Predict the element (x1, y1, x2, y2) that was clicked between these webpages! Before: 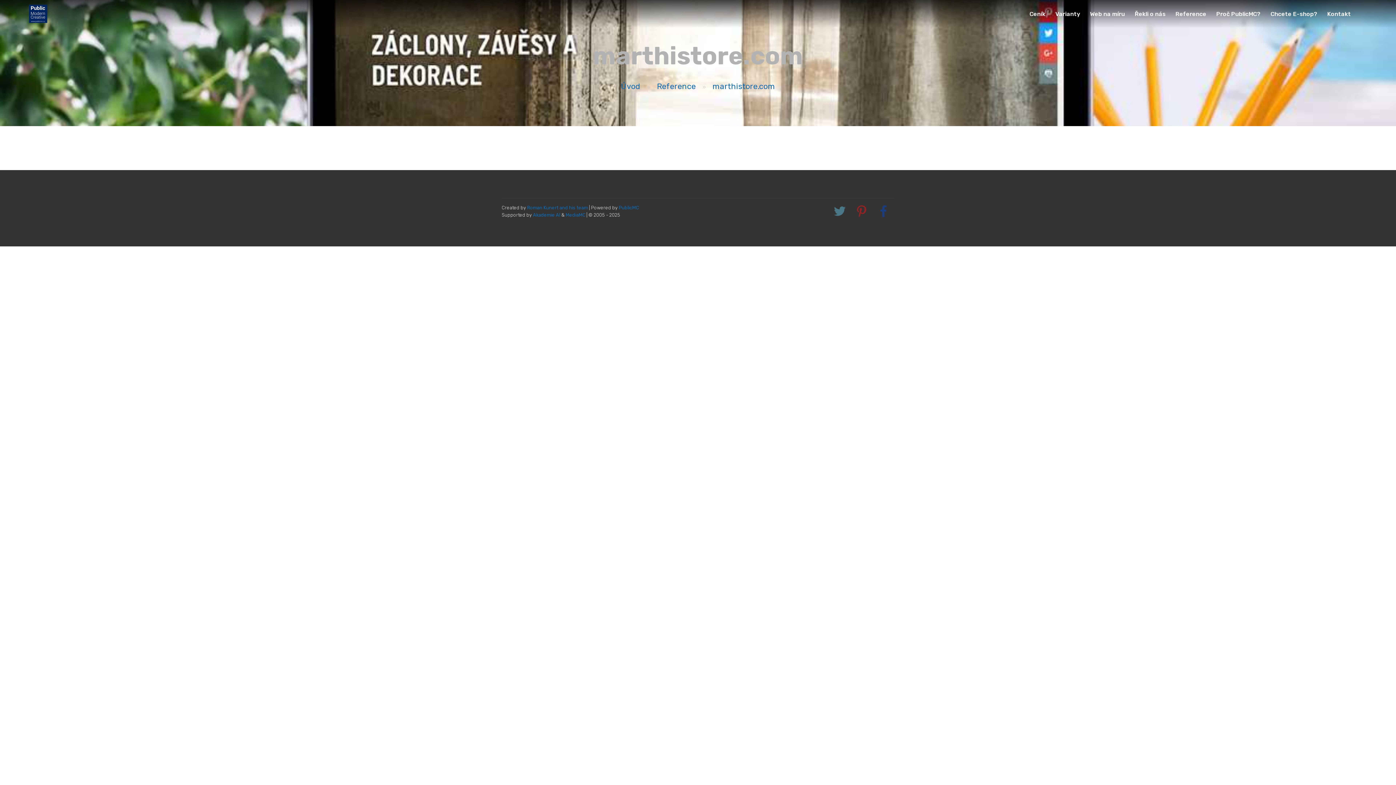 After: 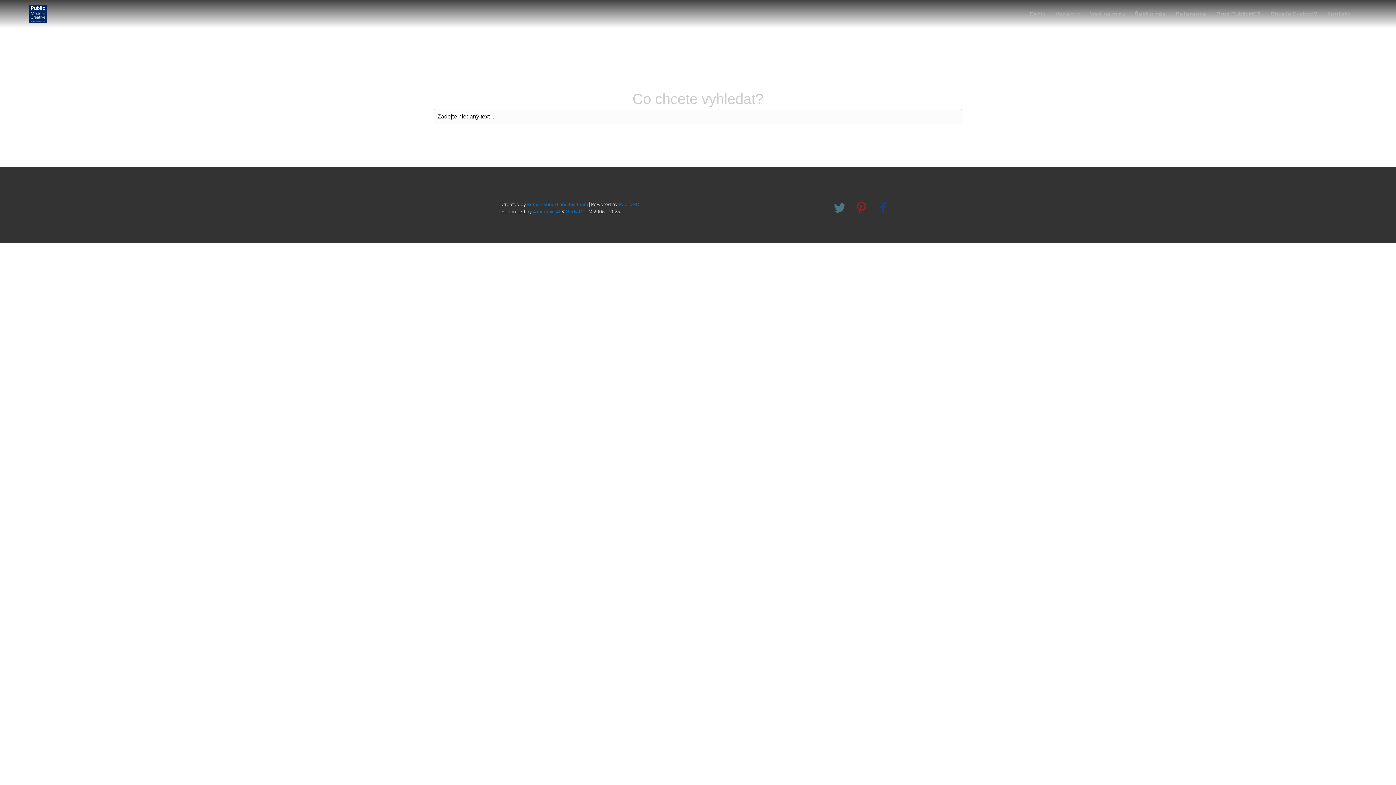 Action: bbox: (1361, 9, 1363, 18)